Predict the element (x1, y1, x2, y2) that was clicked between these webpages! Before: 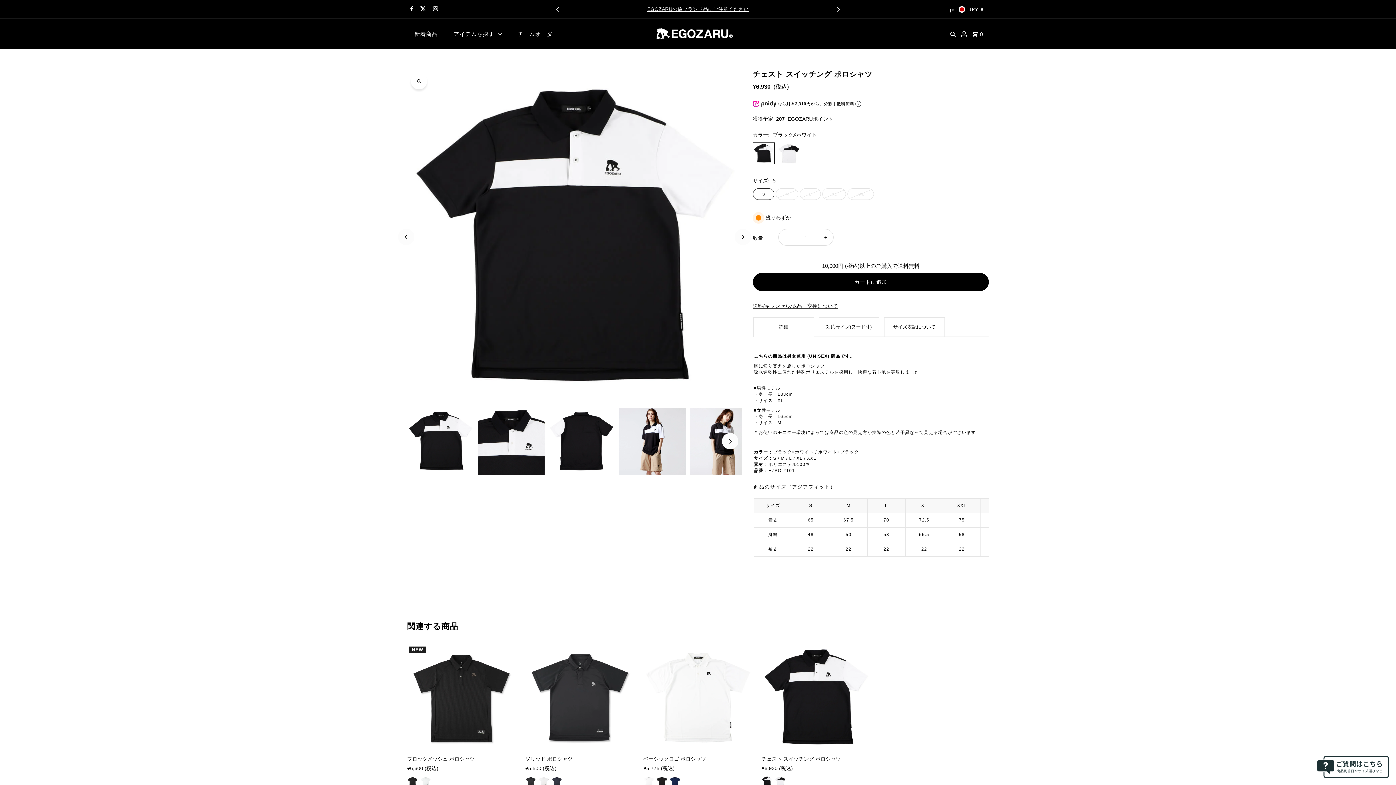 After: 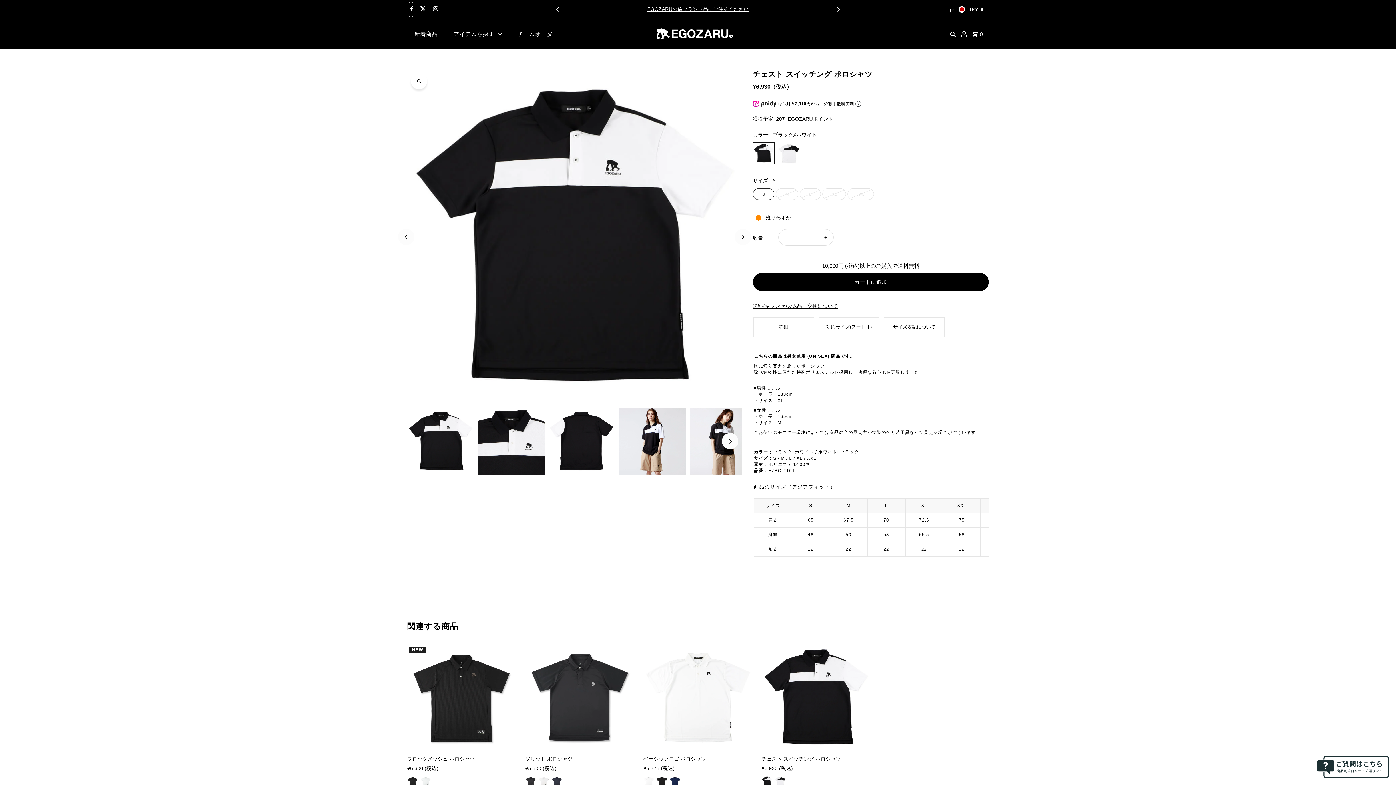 Action: bbox: (408, 2, 413, 16) label: Facebook